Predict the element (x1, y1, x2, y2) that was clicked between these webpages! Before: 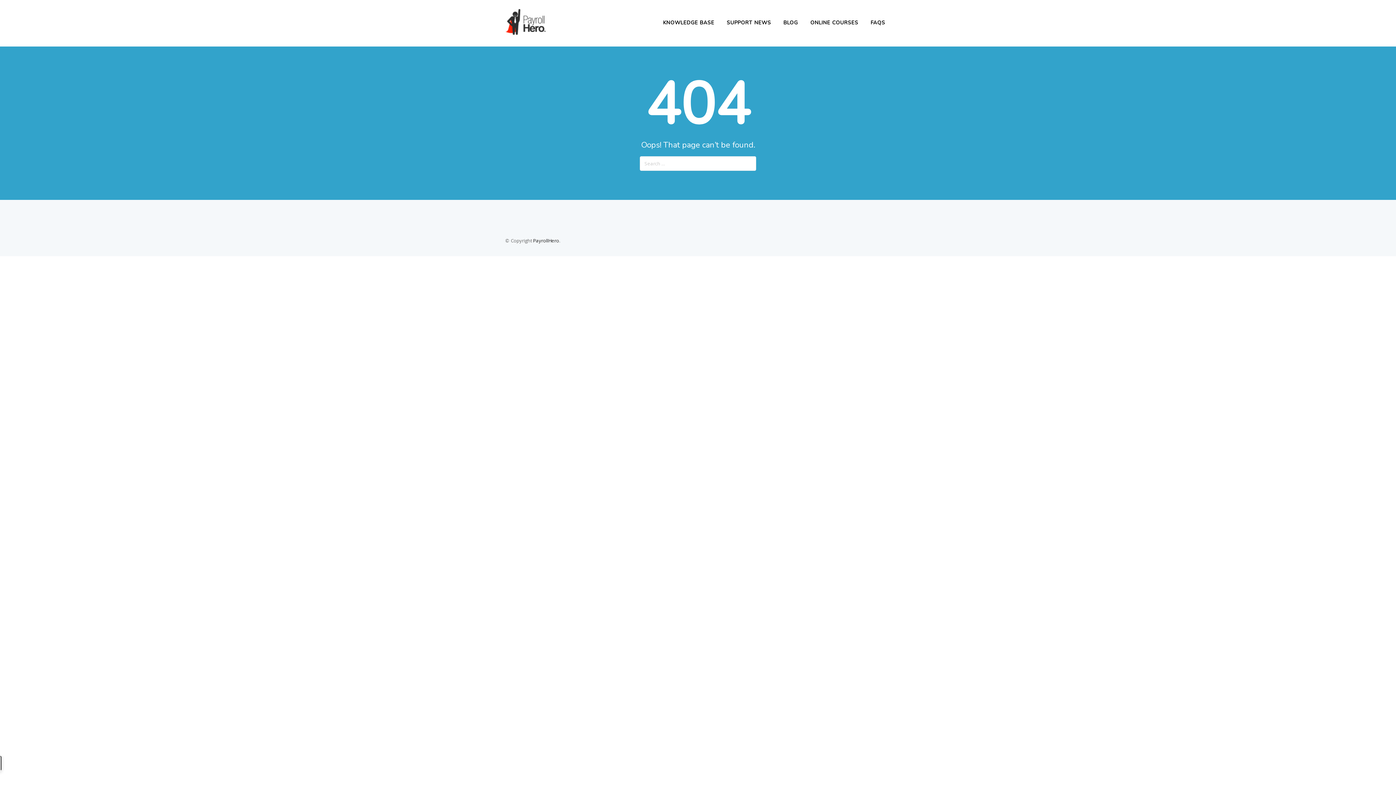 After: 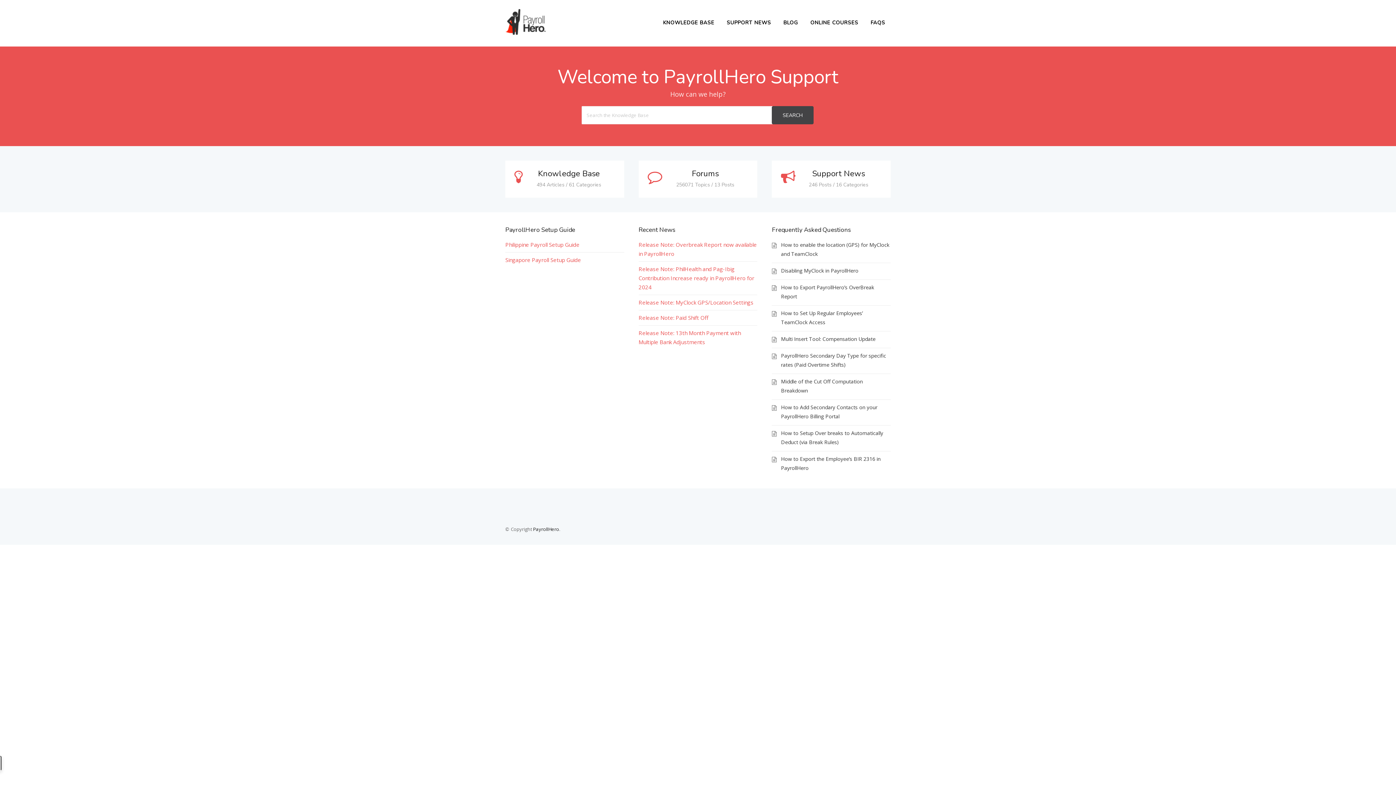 Action: bbox: (505, 29, 545, 36)